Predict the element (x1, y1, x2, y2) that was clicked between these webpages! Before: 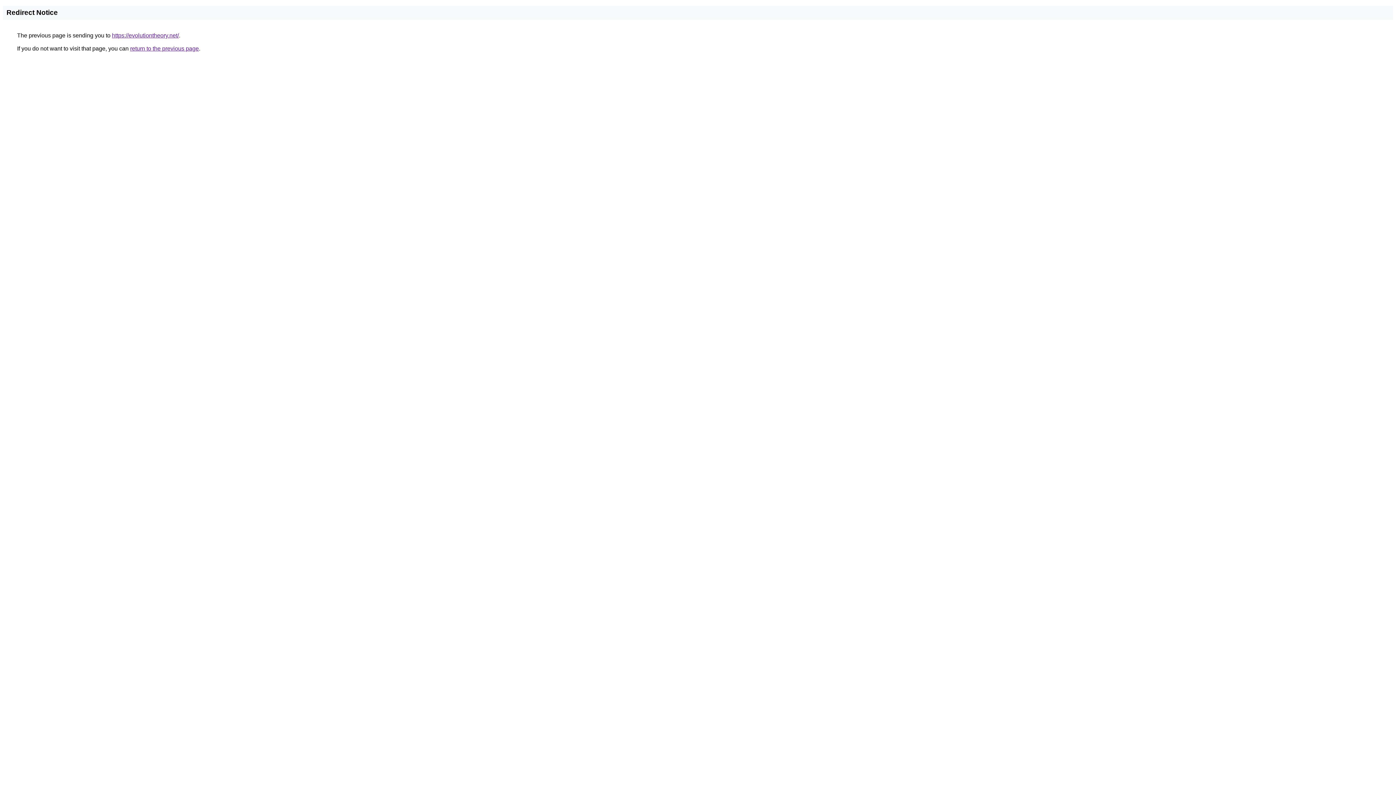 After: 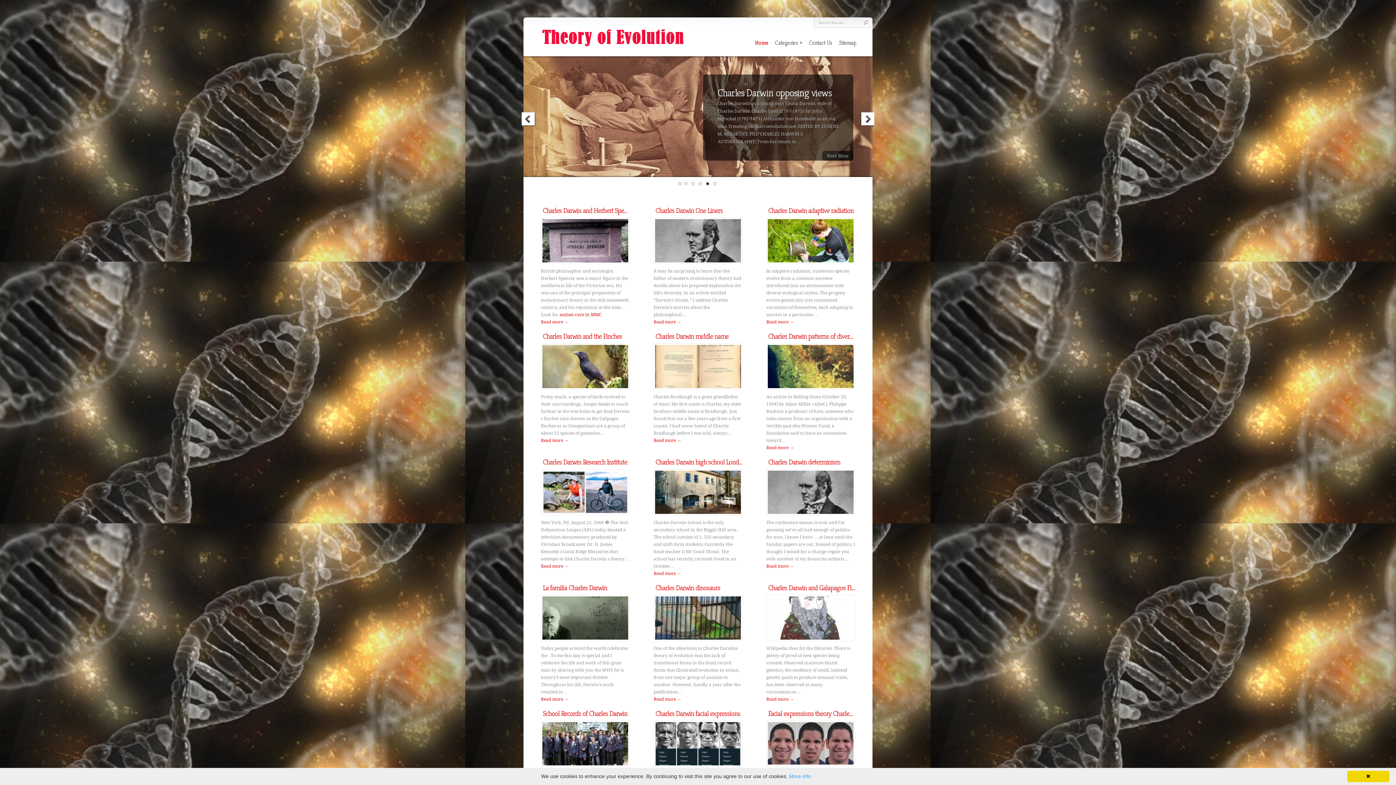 Action: label: https://evolutiontheory.net/ bbox: (112, 32, 178, 38)